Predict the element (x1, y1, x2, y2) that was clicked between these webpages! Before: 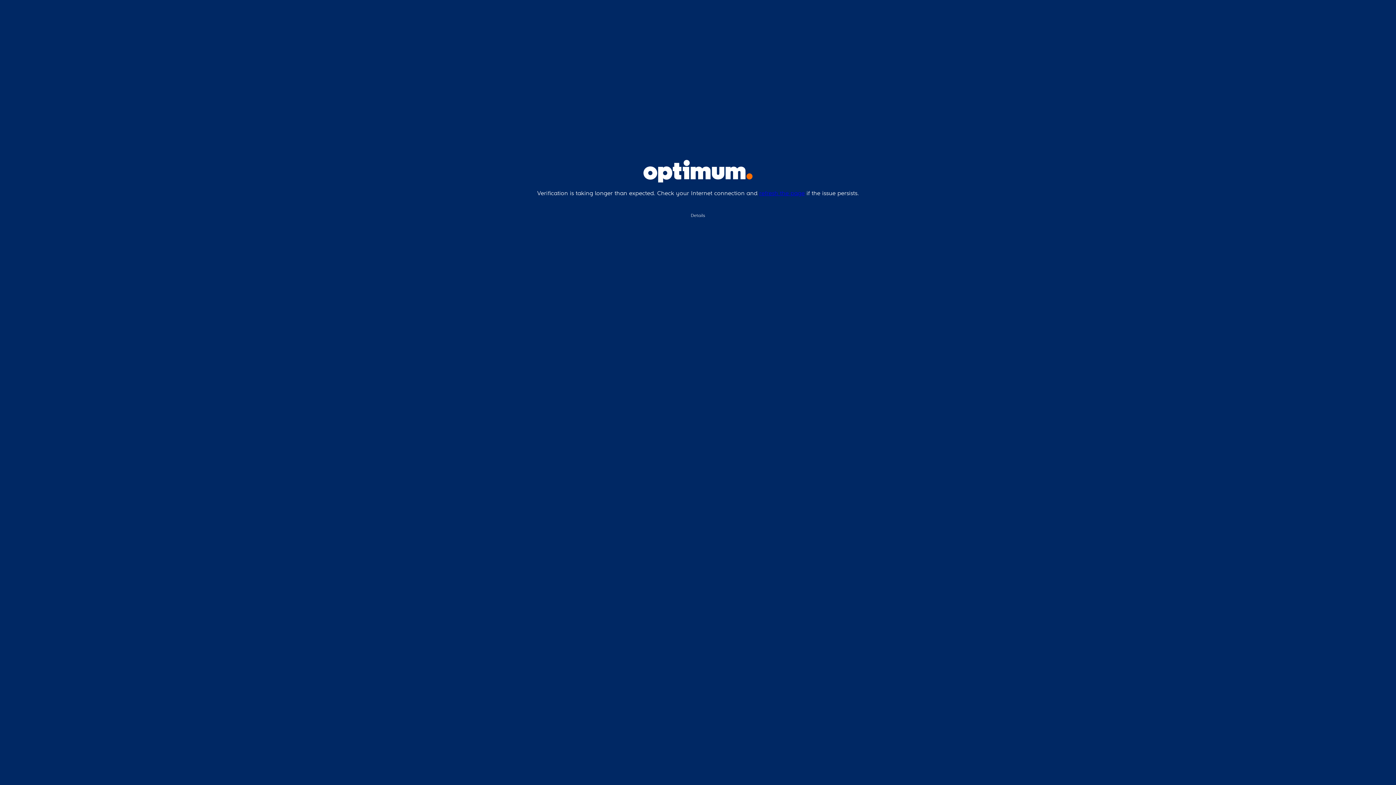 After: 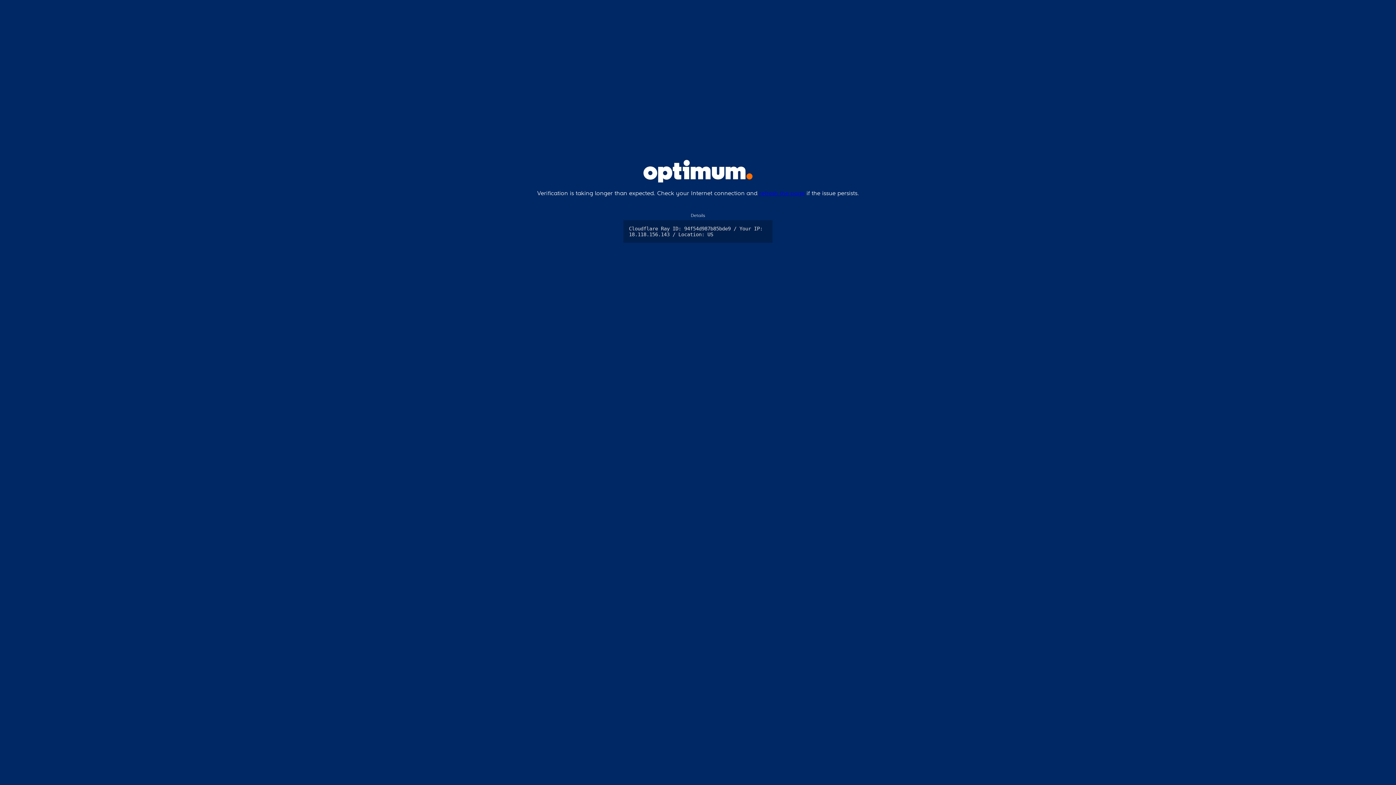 Action: bbox: (69, 200, 1326, 205) label: Details